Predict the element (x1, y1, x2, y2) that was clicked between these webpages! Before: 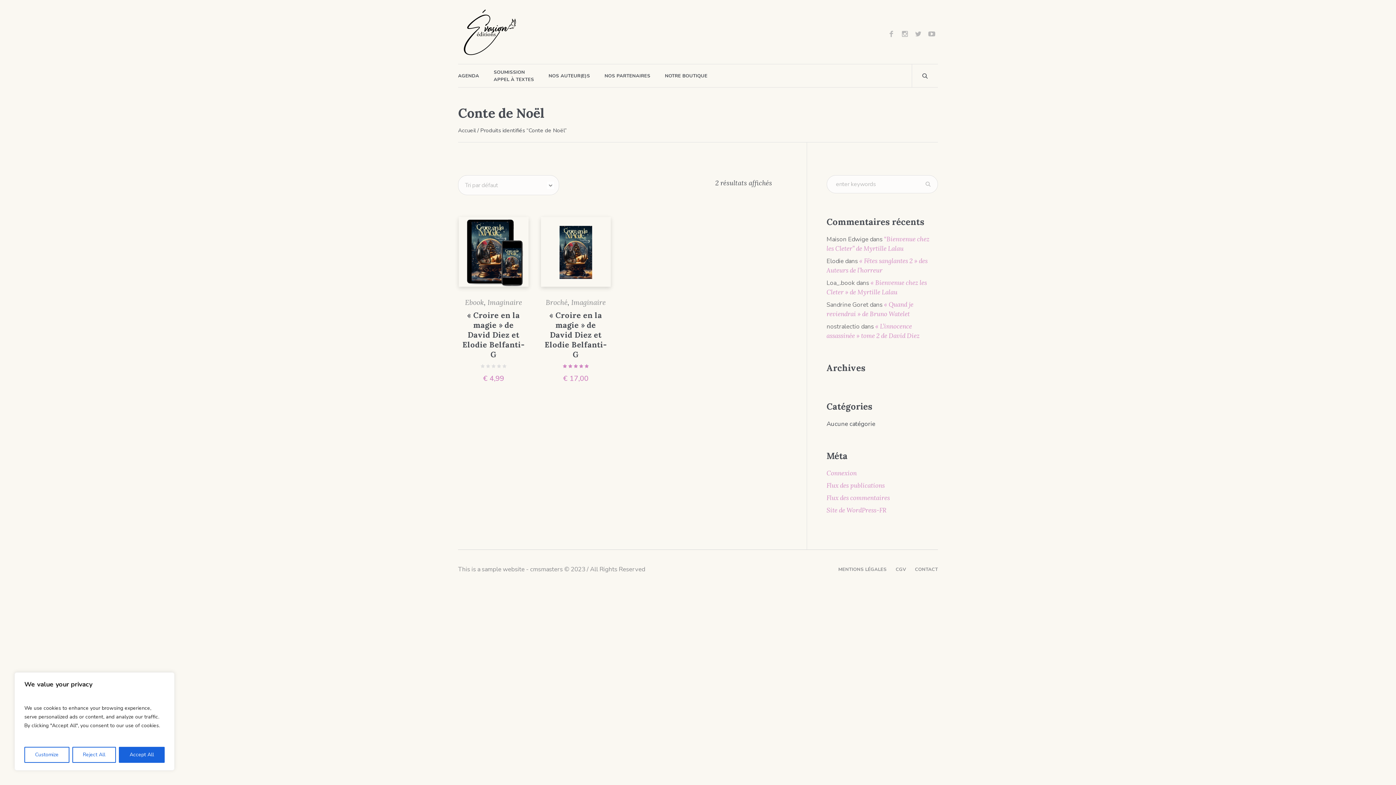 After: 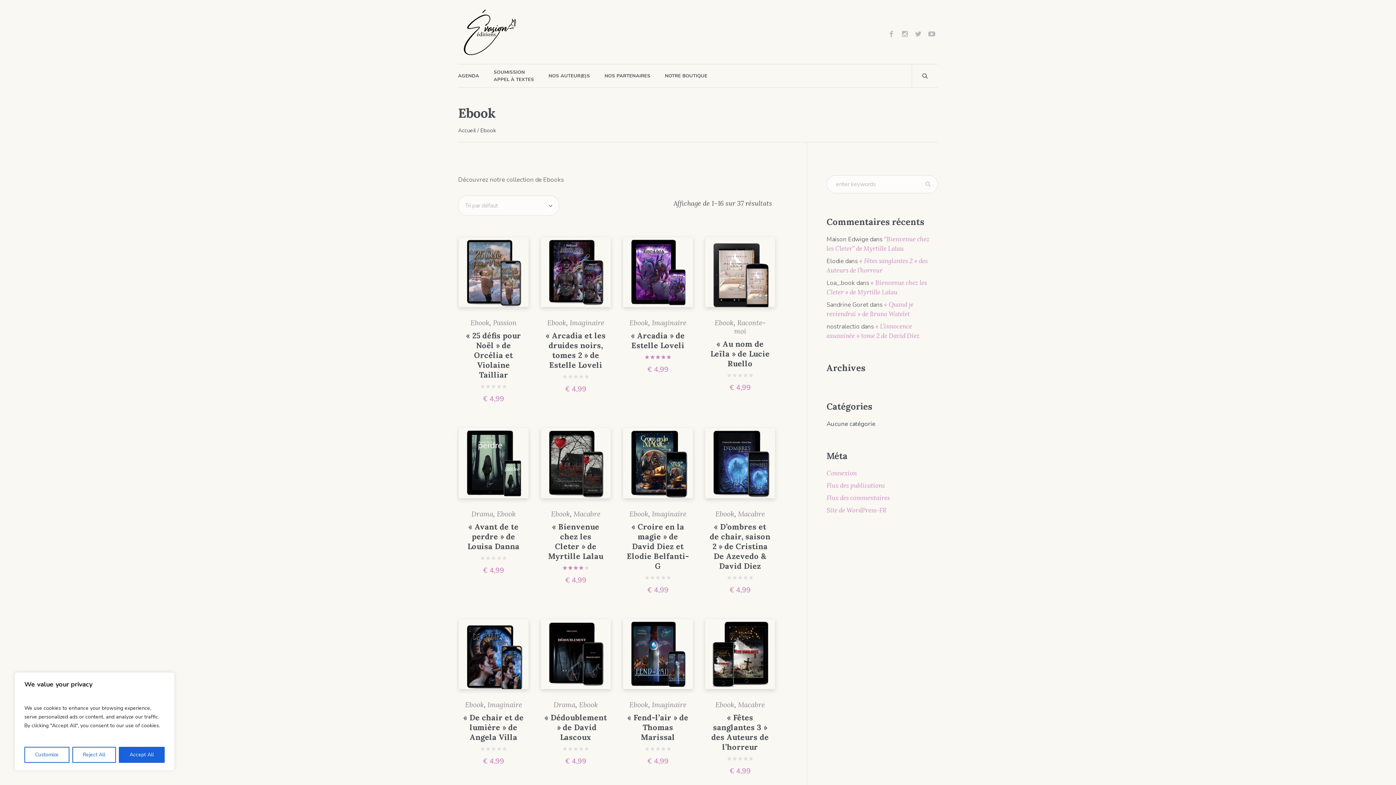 Action: bbox: (465, 298, 484, 307) label: Ebook